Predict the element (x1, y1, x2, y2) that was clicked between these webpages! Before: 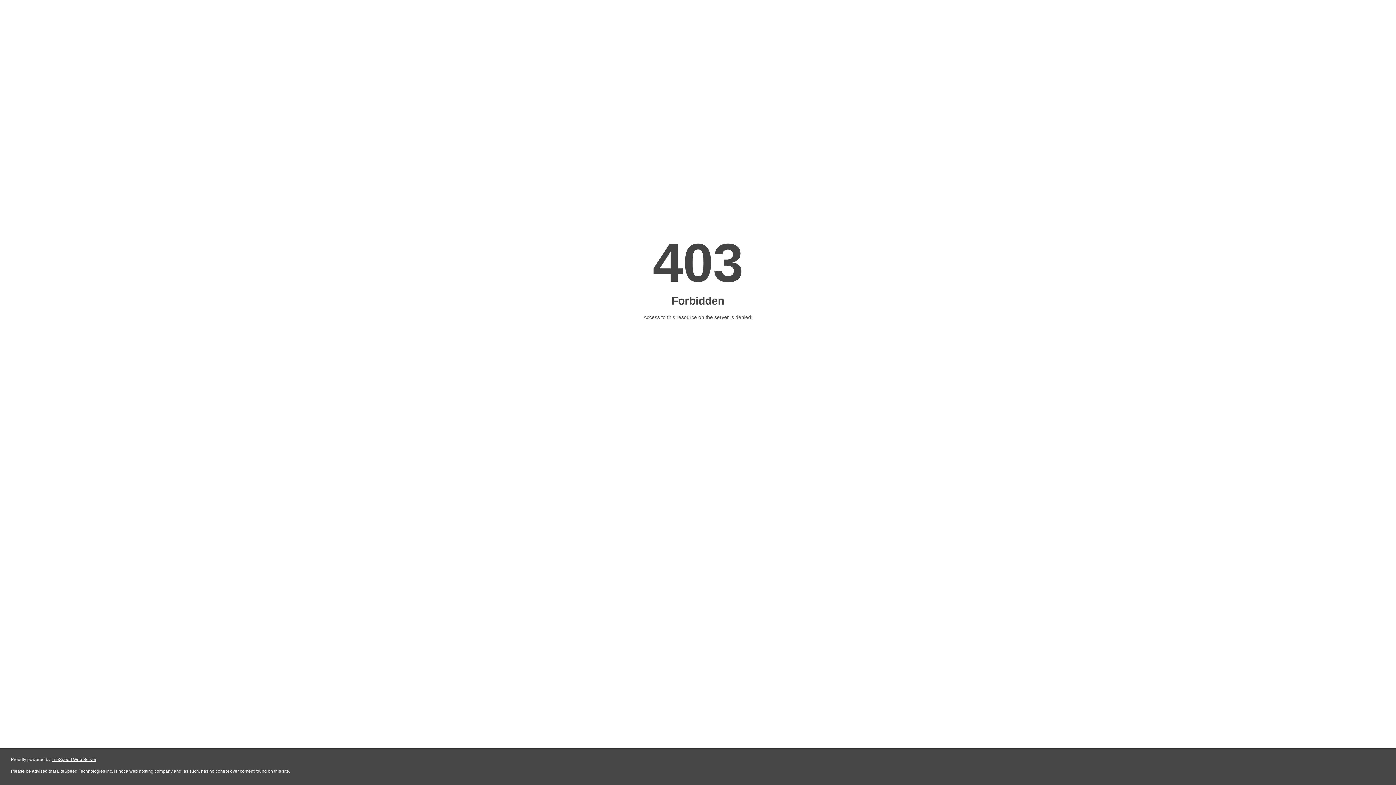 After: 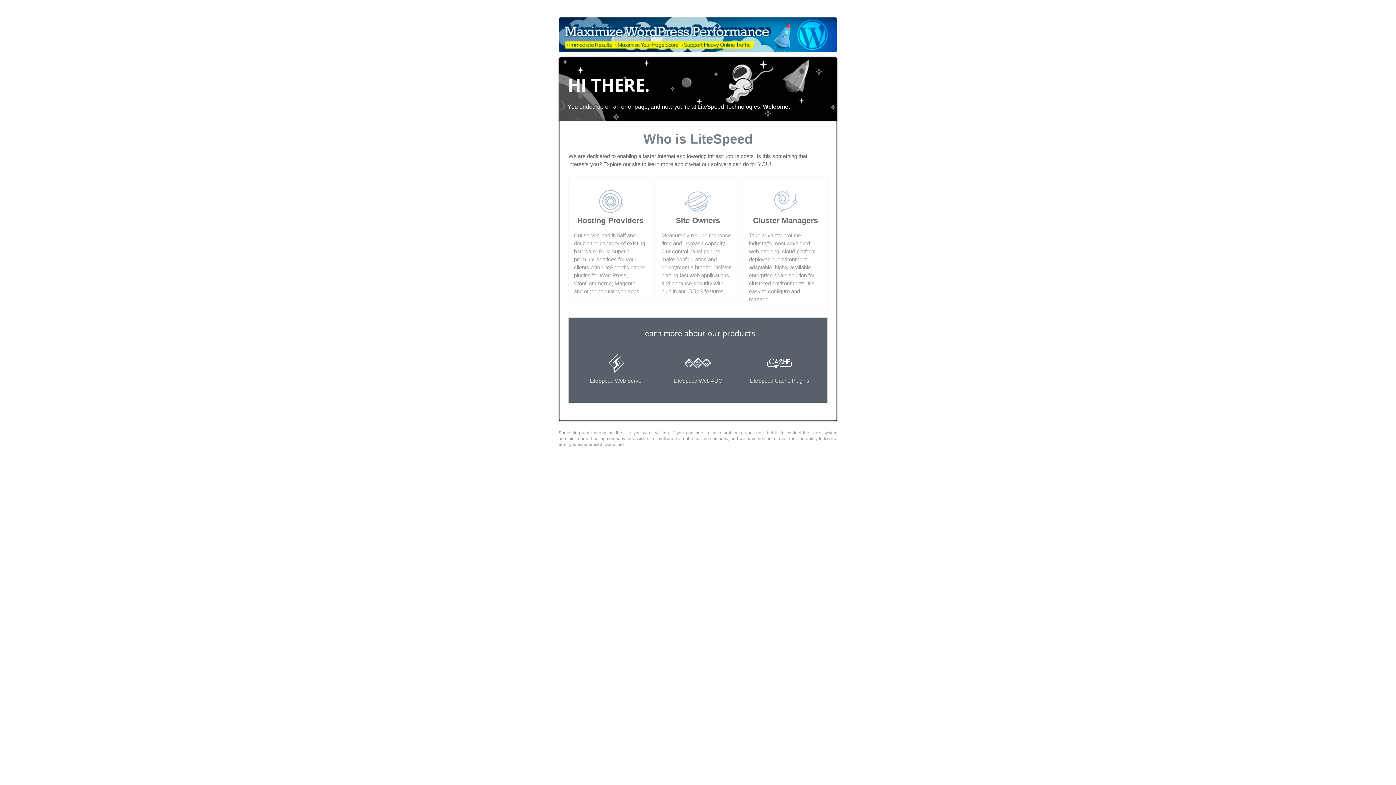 Action: label: LiteSpeed Web Server bbox: (51, 757, 96, 762)